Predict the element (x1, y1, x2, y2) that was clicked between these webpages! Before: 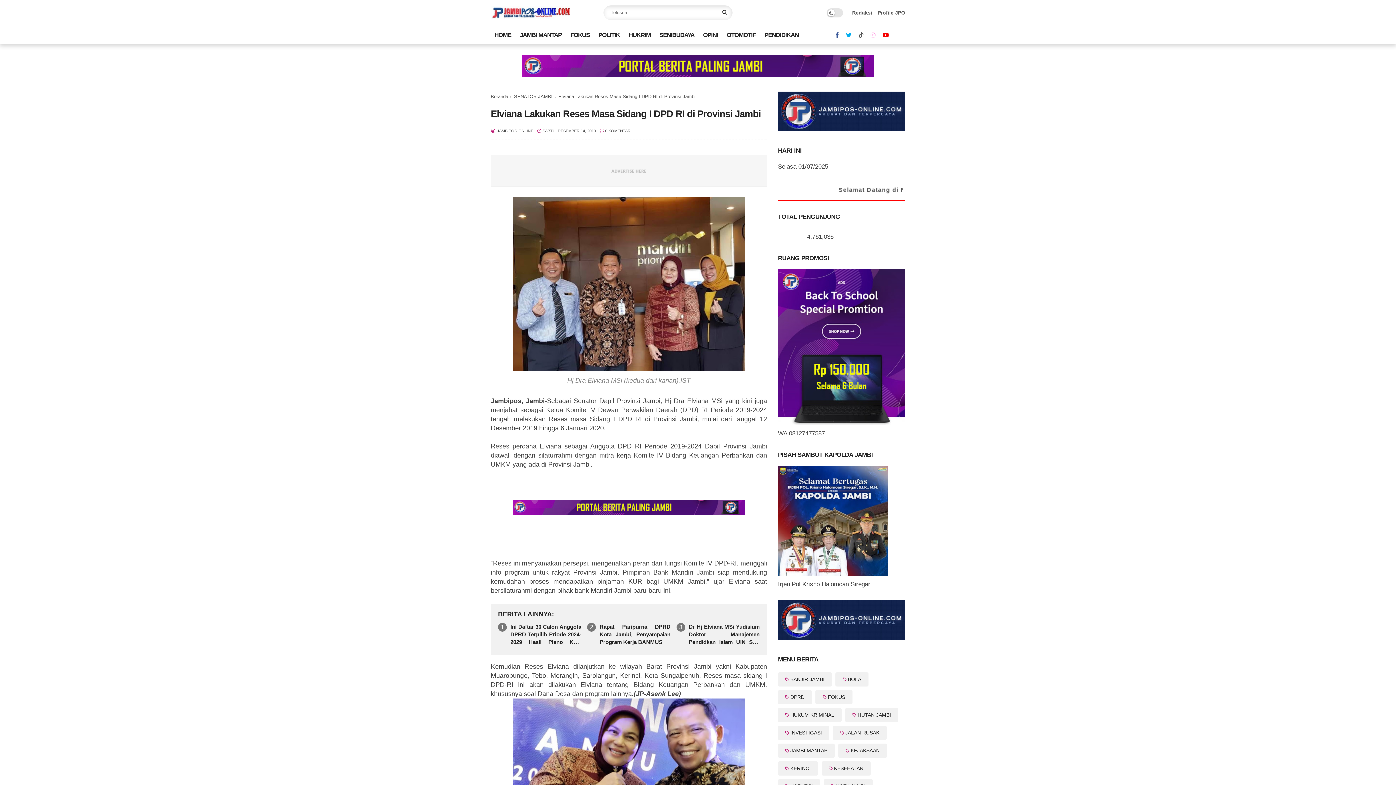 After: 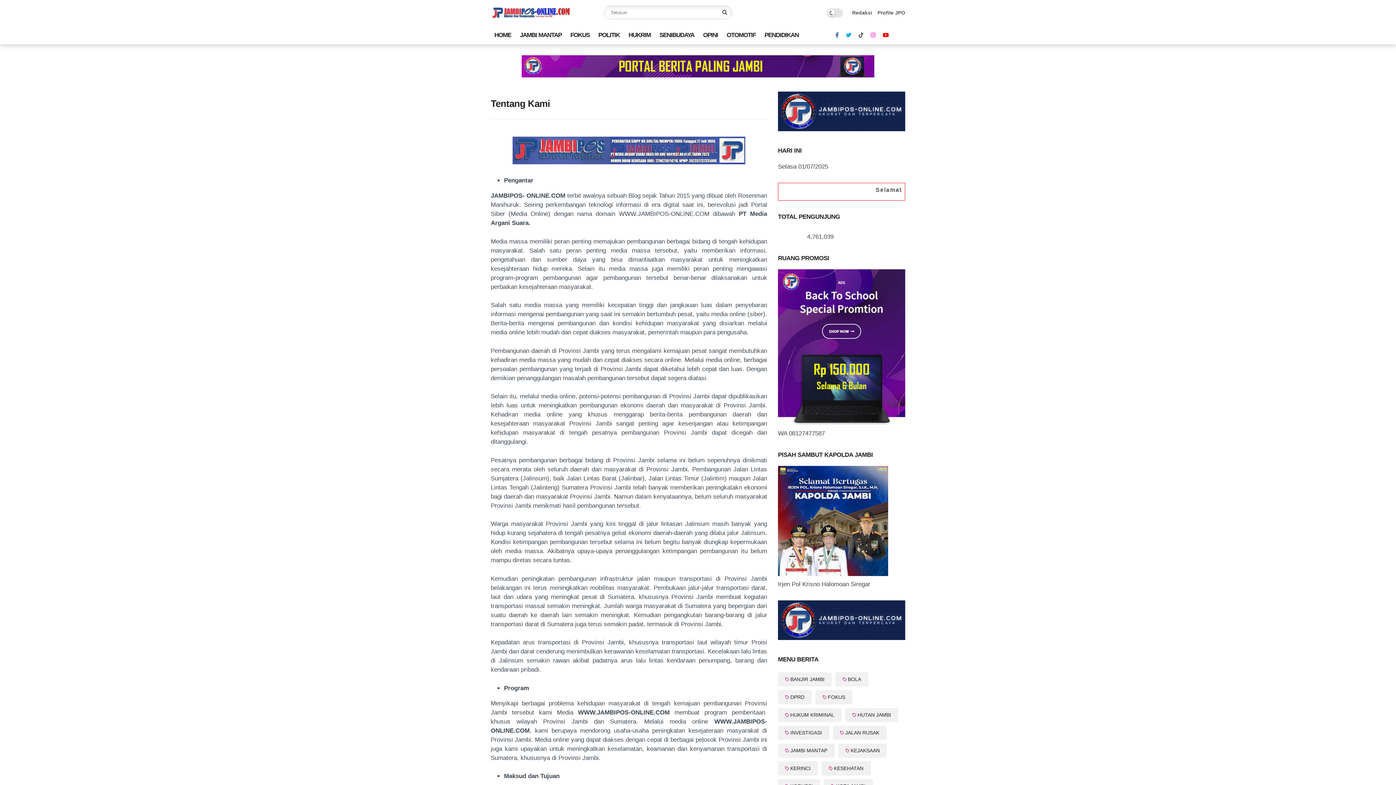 Action: label: Profile JPO bbox: (877, 9, 905, 15)